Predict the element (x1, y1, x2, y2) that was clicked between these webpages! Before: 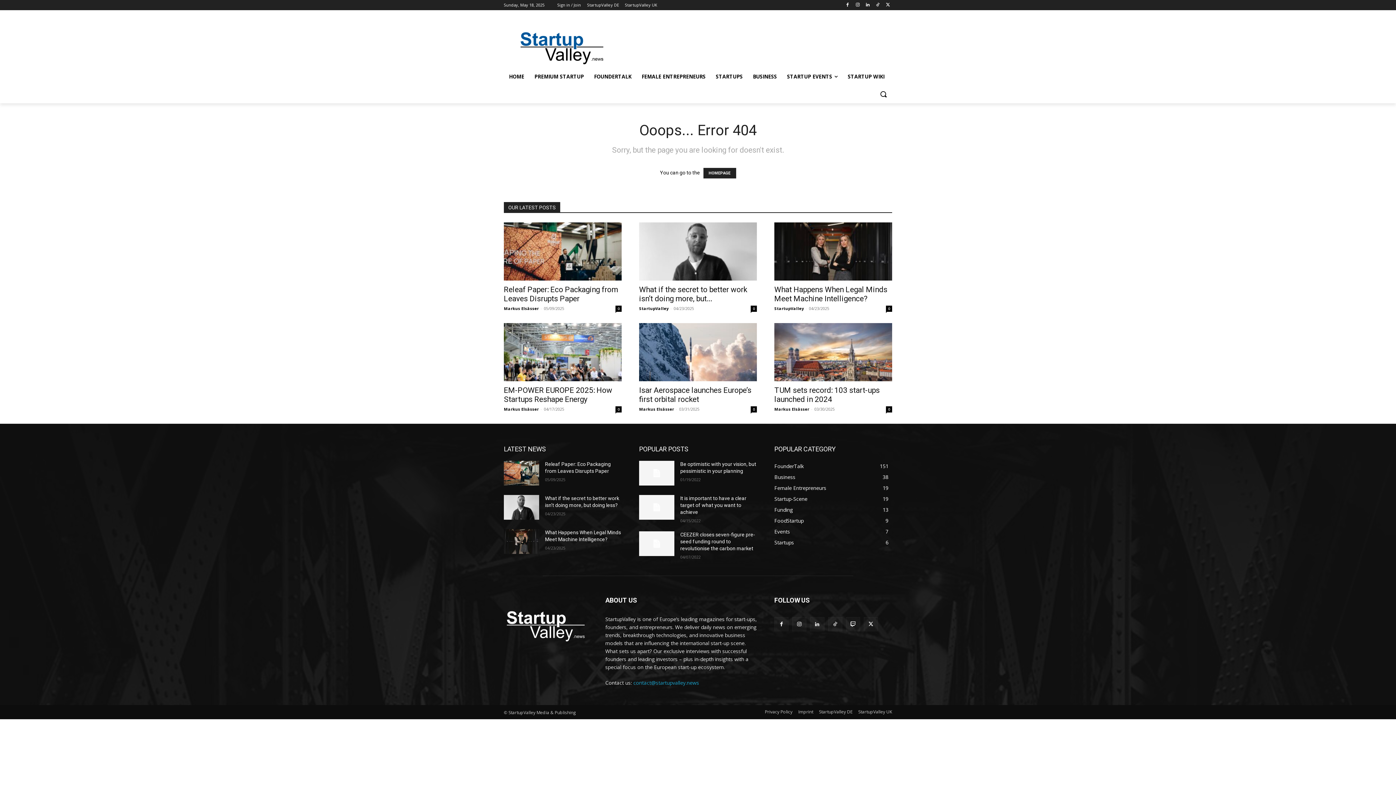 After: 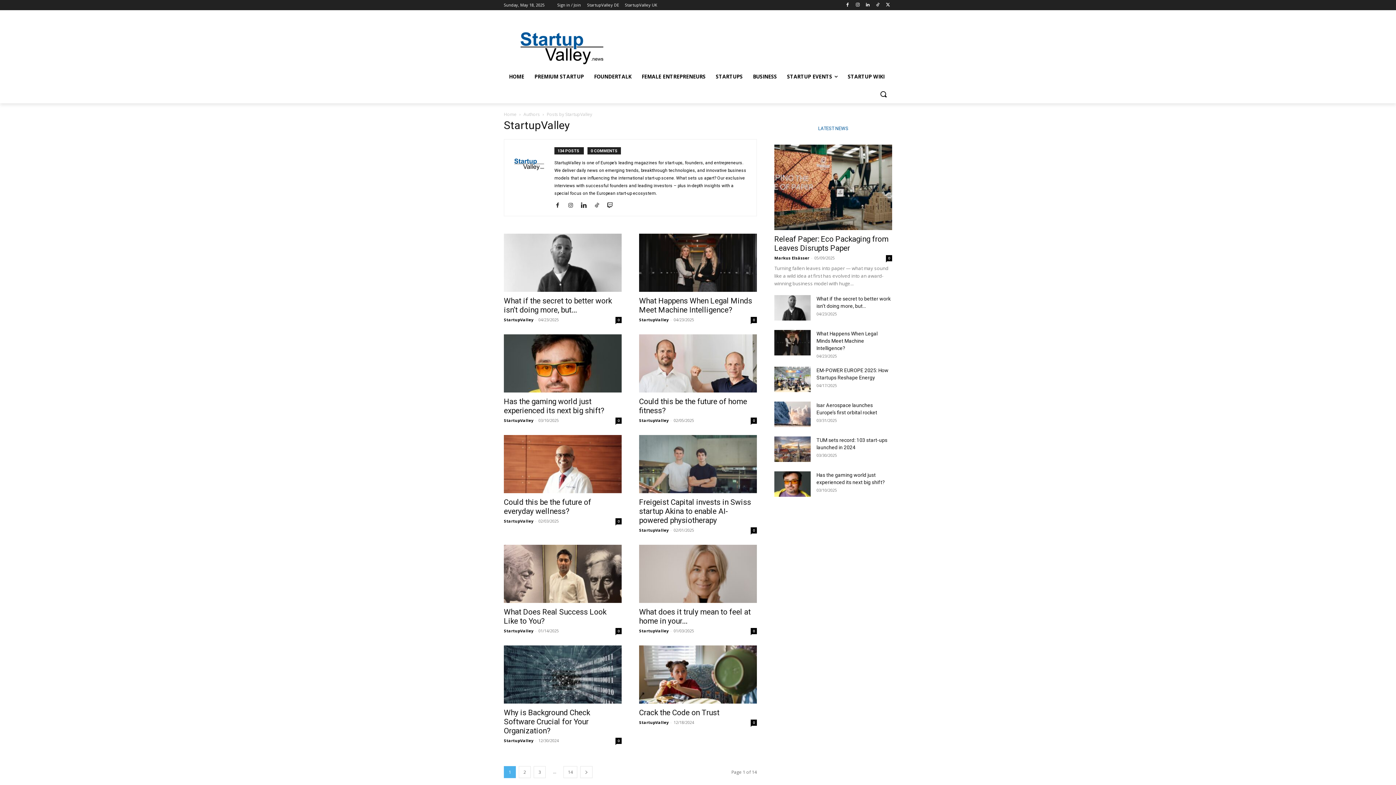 Action: label: StartupValley bbox: (774, 305, 804, 311)